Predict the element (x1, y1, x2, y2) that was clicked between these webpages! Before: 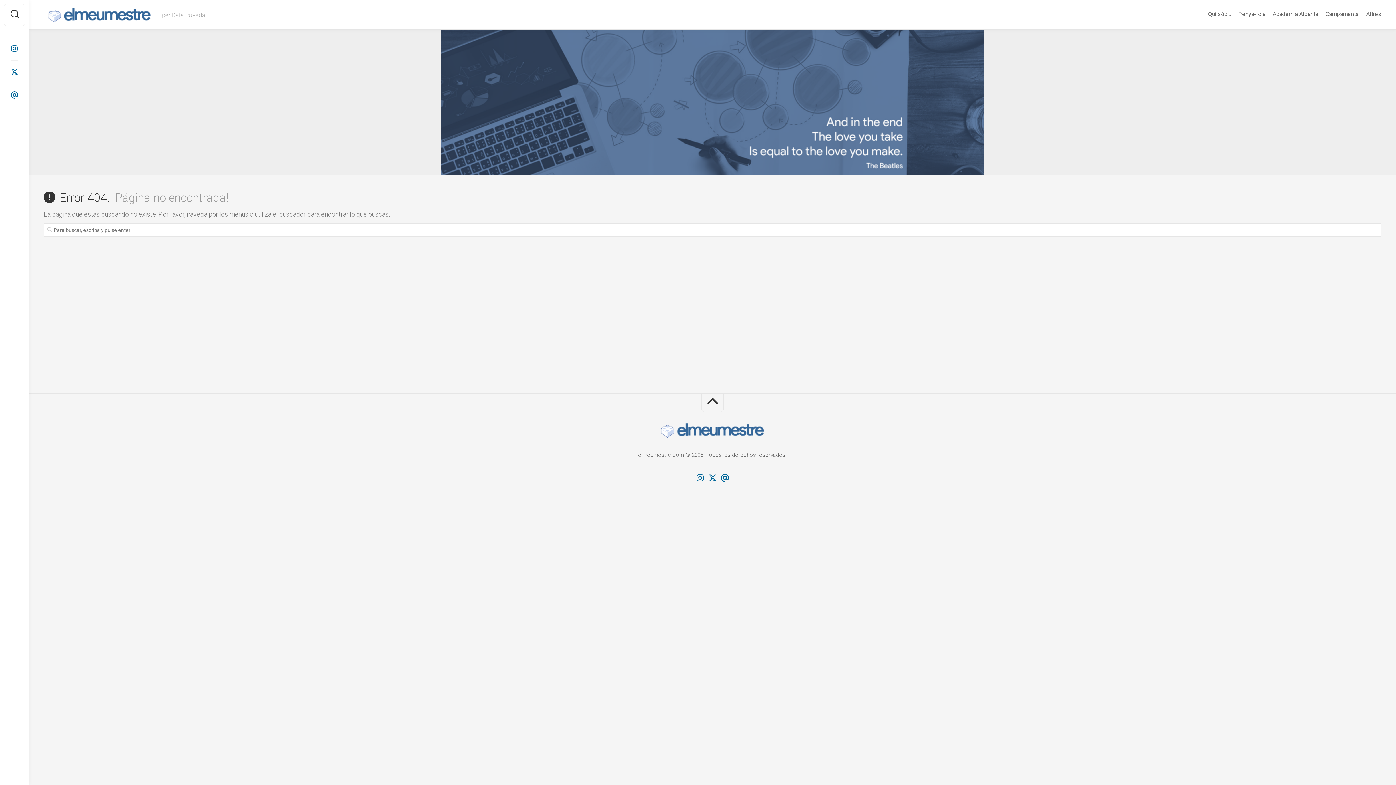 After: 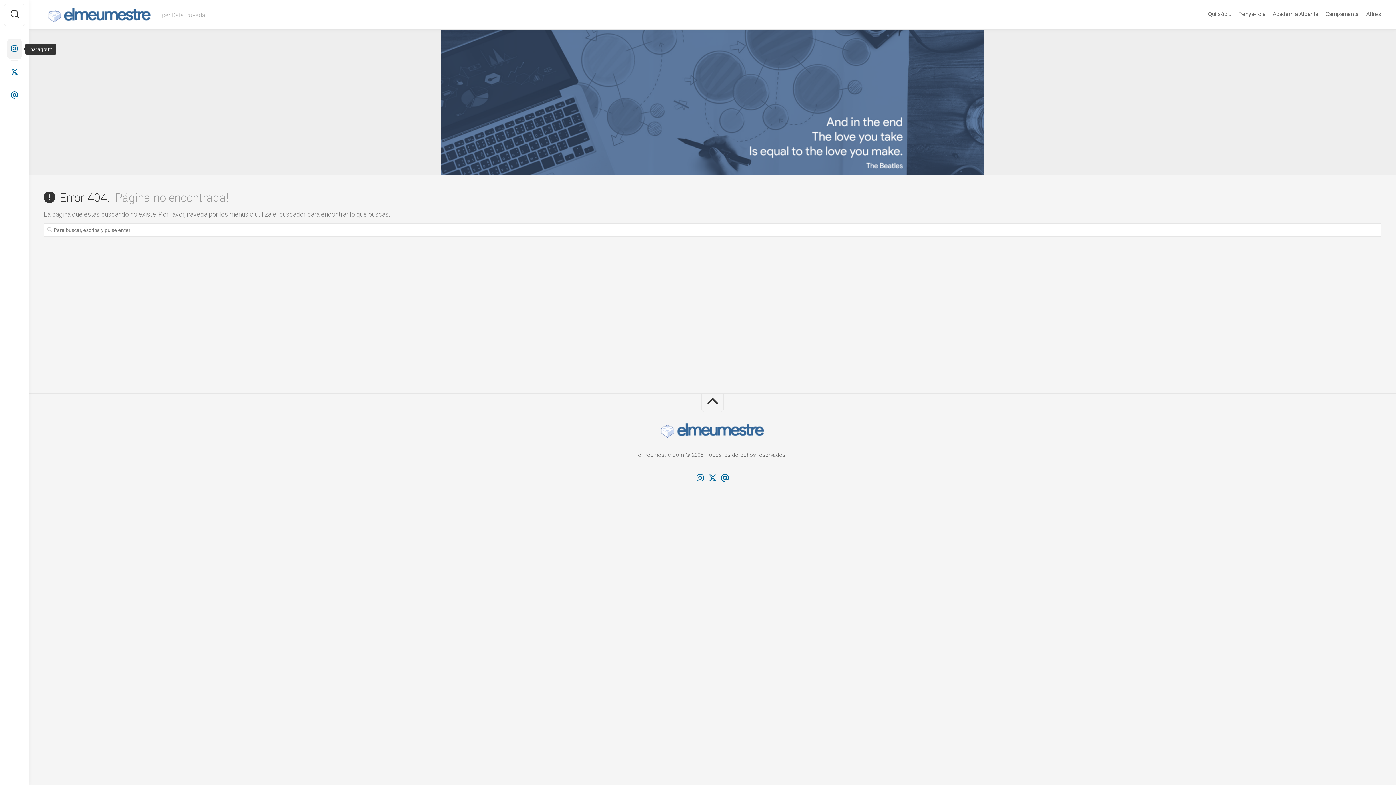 Action: bbox: (7, 38, 21, 58)